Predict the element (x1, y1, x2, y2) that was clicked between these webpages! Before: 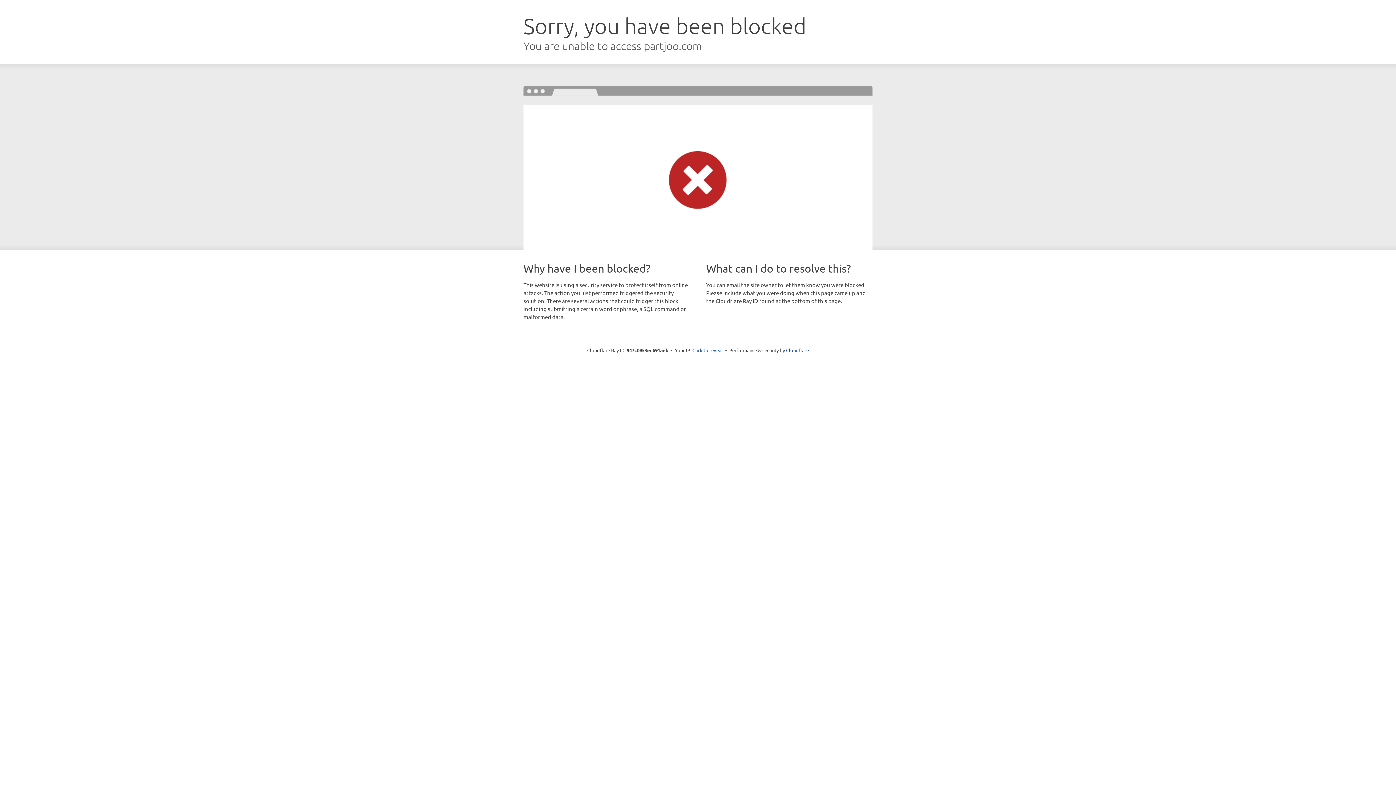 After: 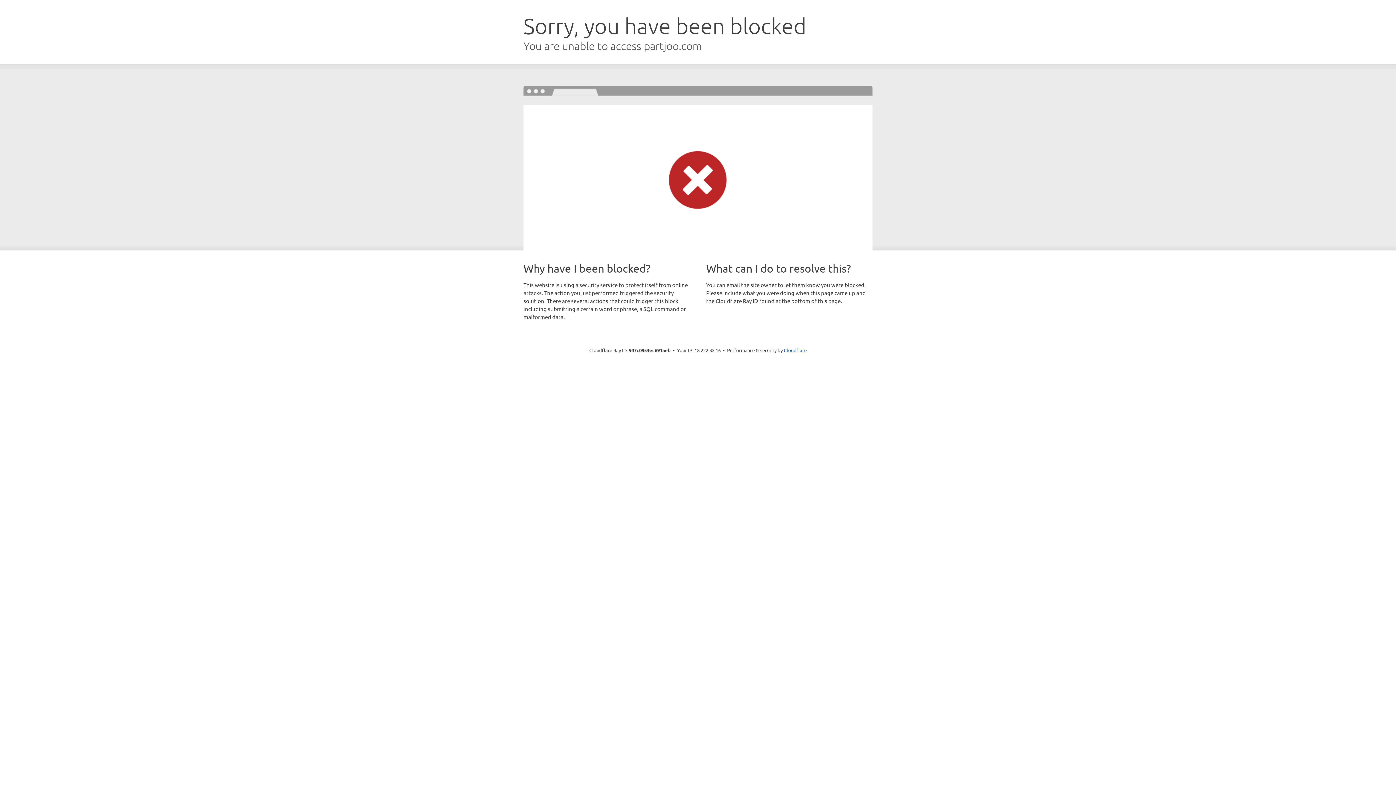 Action: bbox: (692, 346, 723, 353) label: Click to reveal